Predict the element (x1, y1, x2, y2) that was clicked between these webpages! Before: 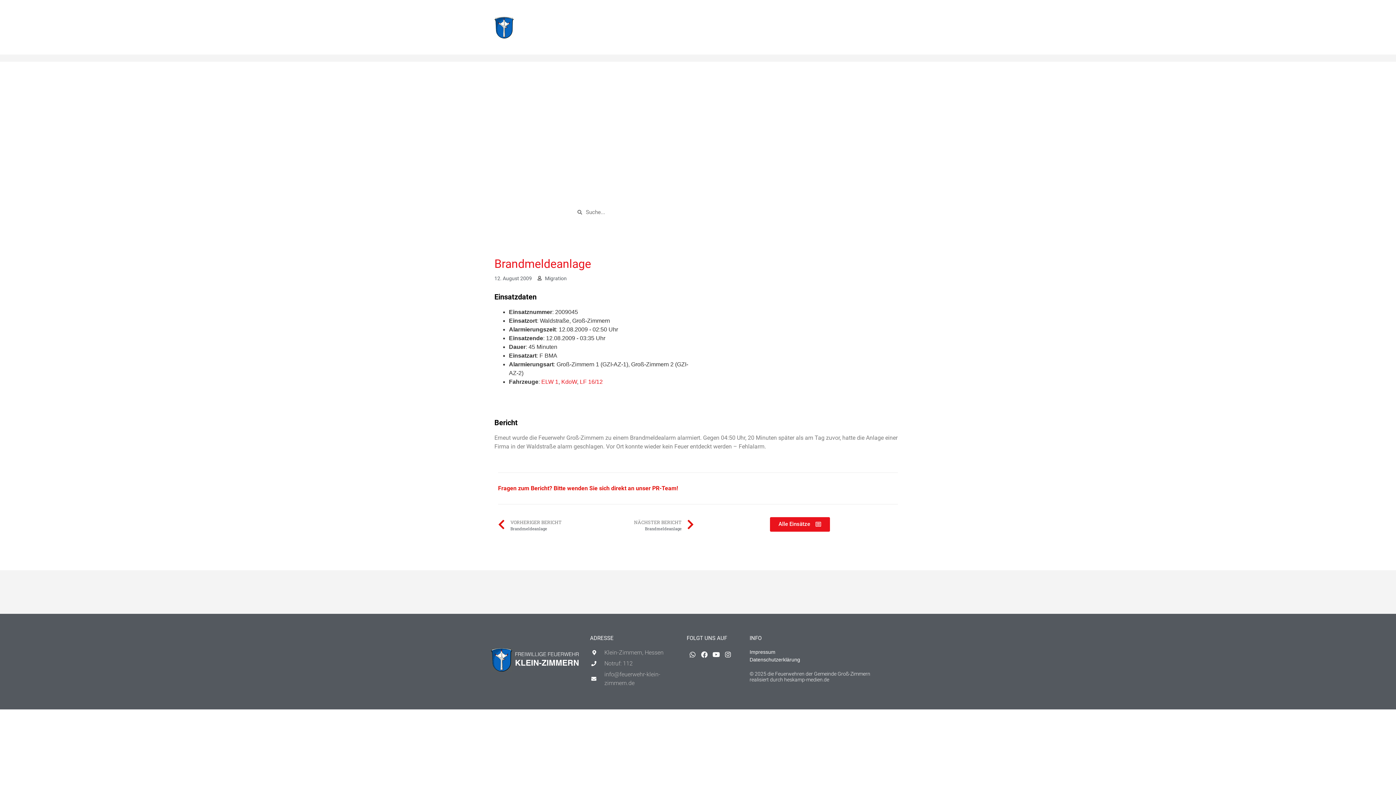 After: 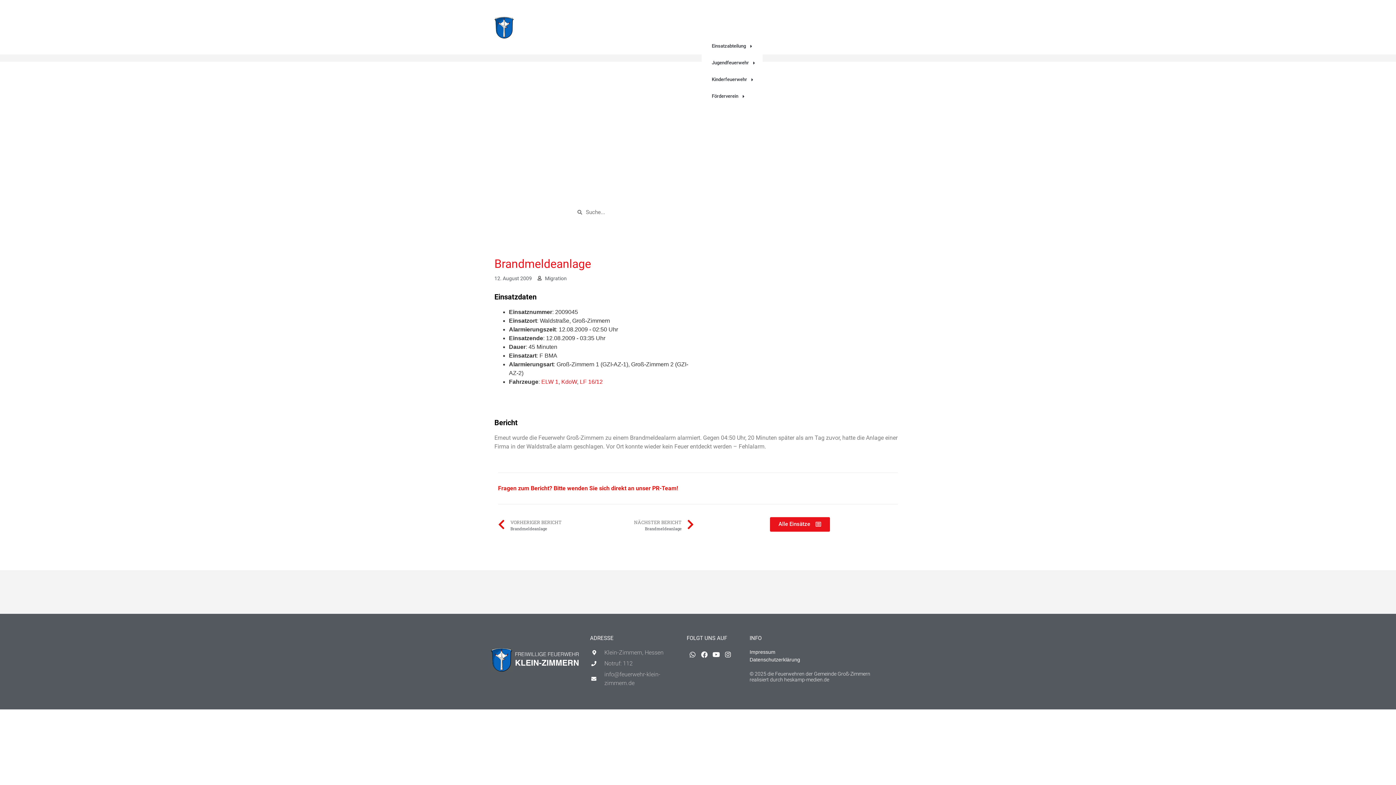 Action: label: GROSS-ZIMMERN bbox: (701, 21, 748, 37)